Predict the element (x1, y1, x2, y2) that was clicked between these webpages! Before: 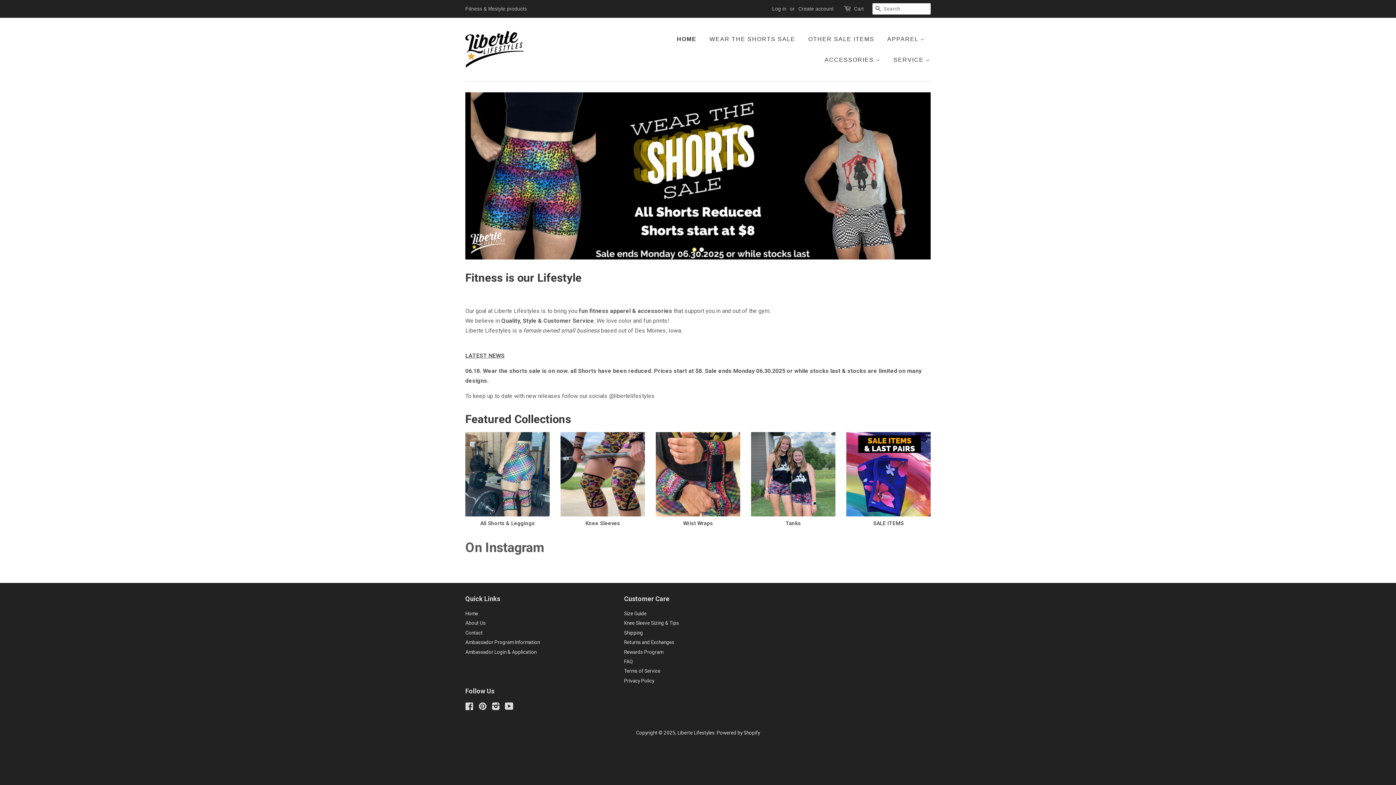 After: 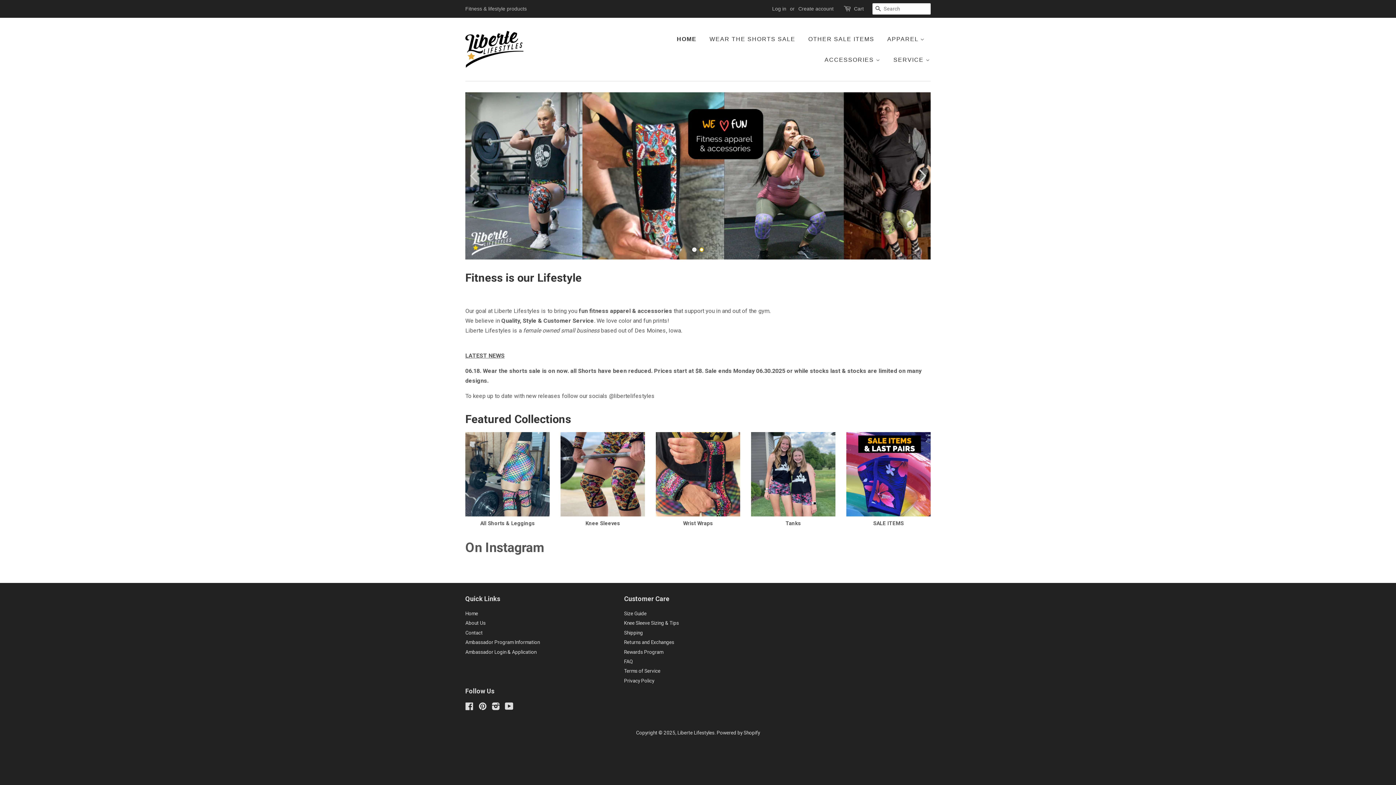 Action: bbox: (699, 247, 704, 251) label: 2